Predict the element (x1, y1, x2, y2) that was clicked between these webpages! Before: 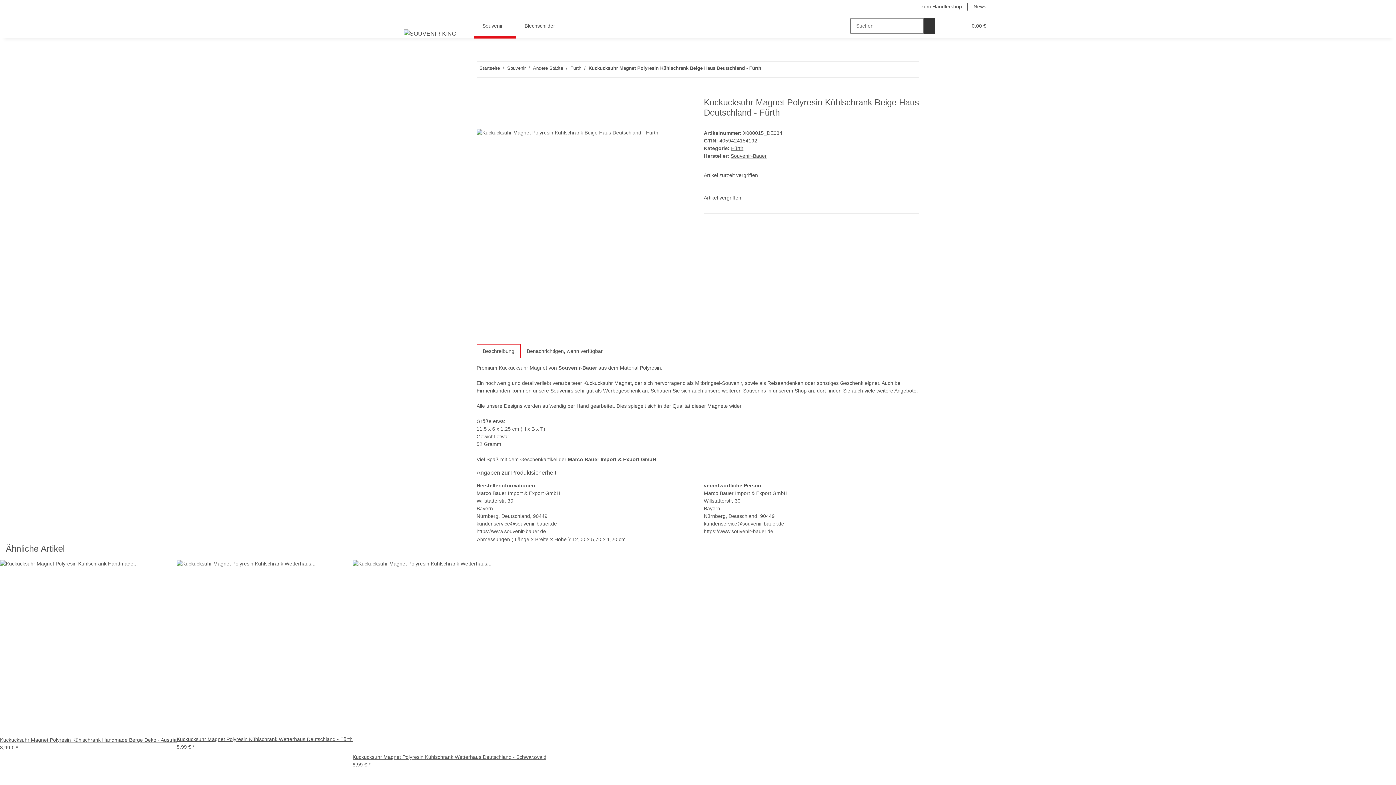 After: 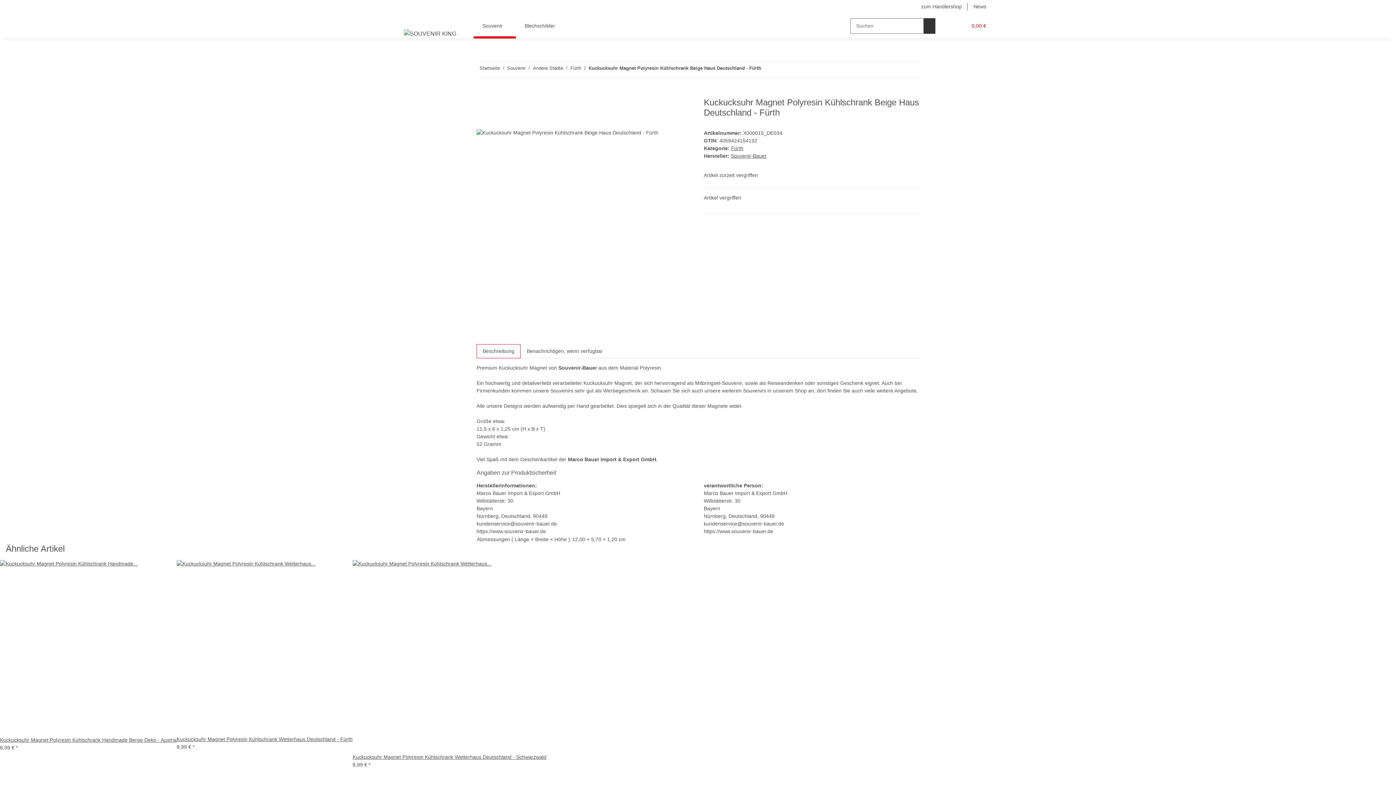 Action: bbox: (964, 13, 992, 38) label: Warenkorb